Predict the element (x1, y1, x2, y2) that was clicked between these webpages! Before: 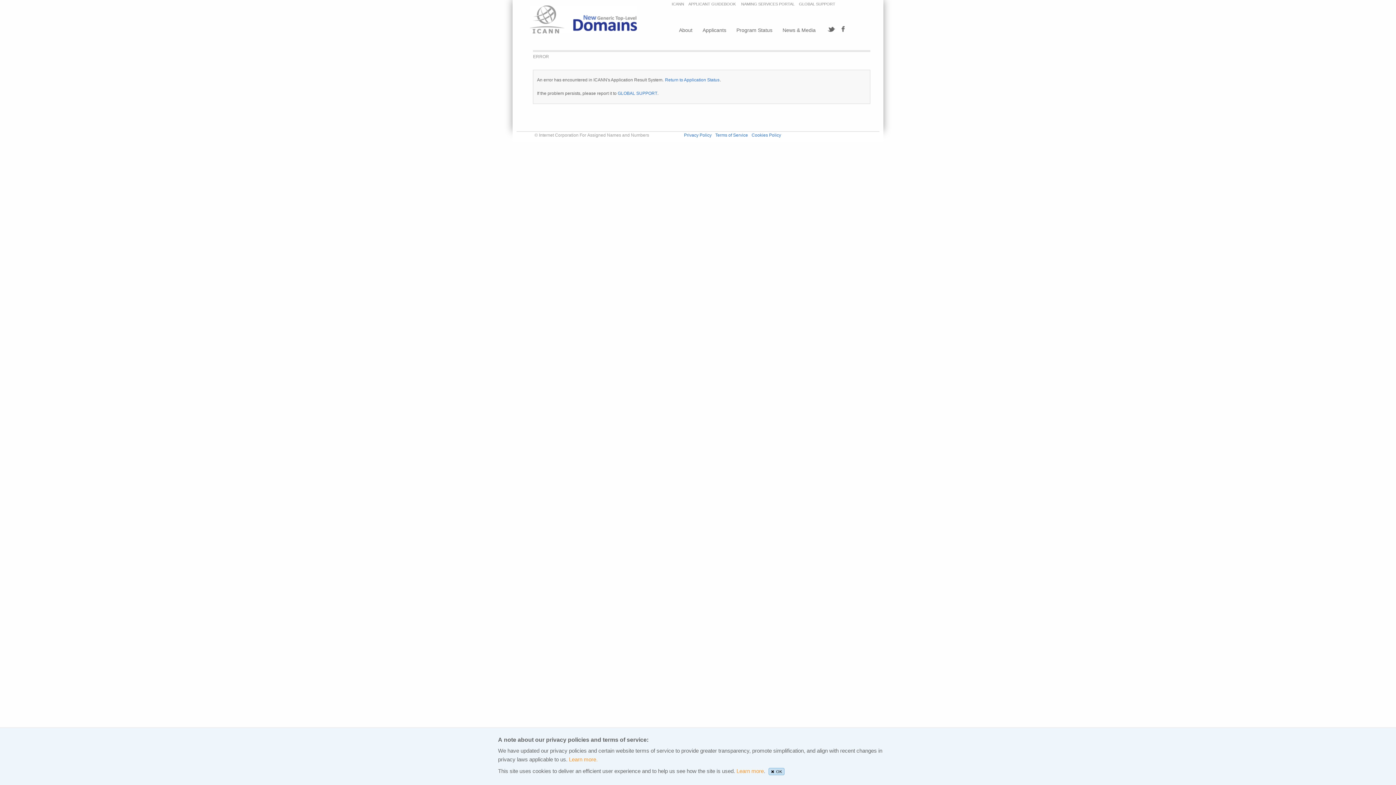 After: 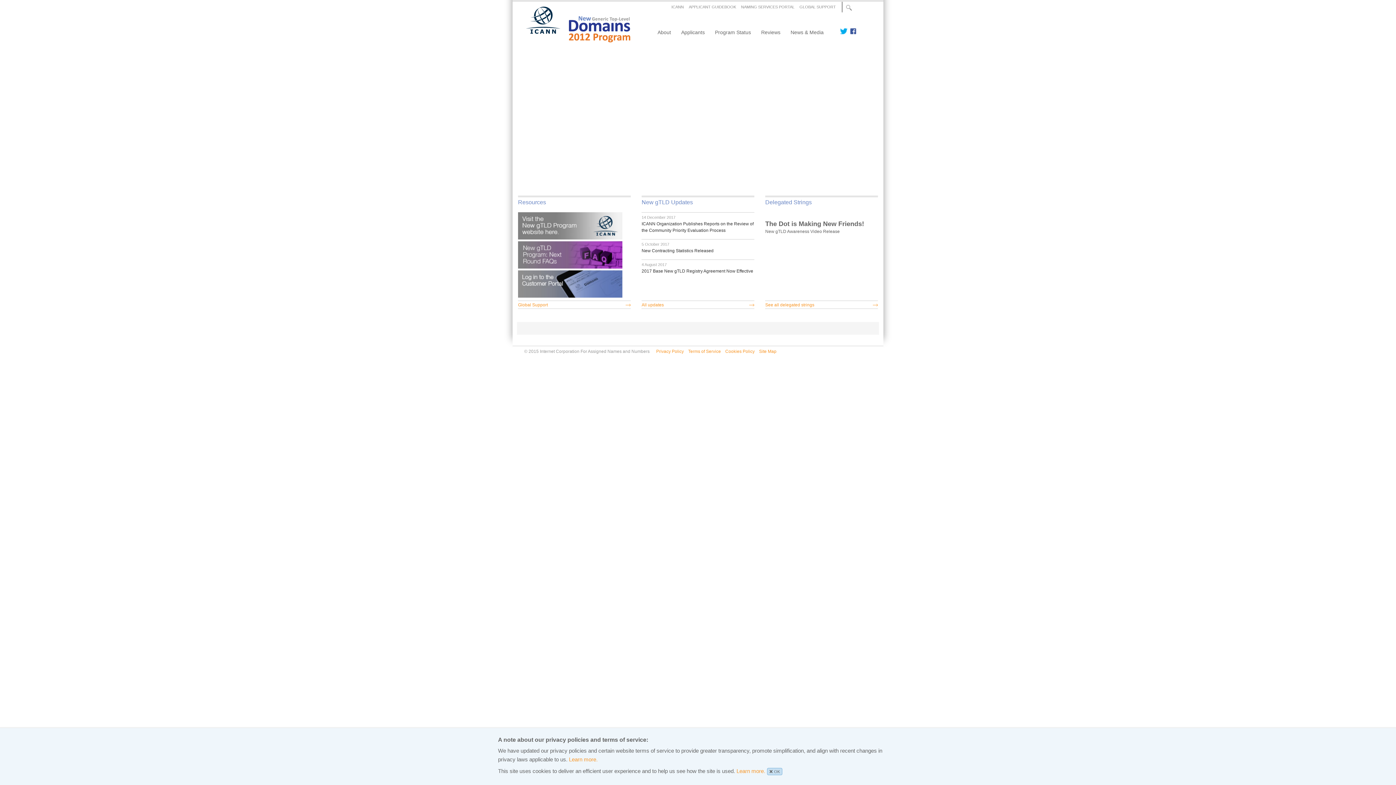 Action: bbox: (529, 5, 637, 33)